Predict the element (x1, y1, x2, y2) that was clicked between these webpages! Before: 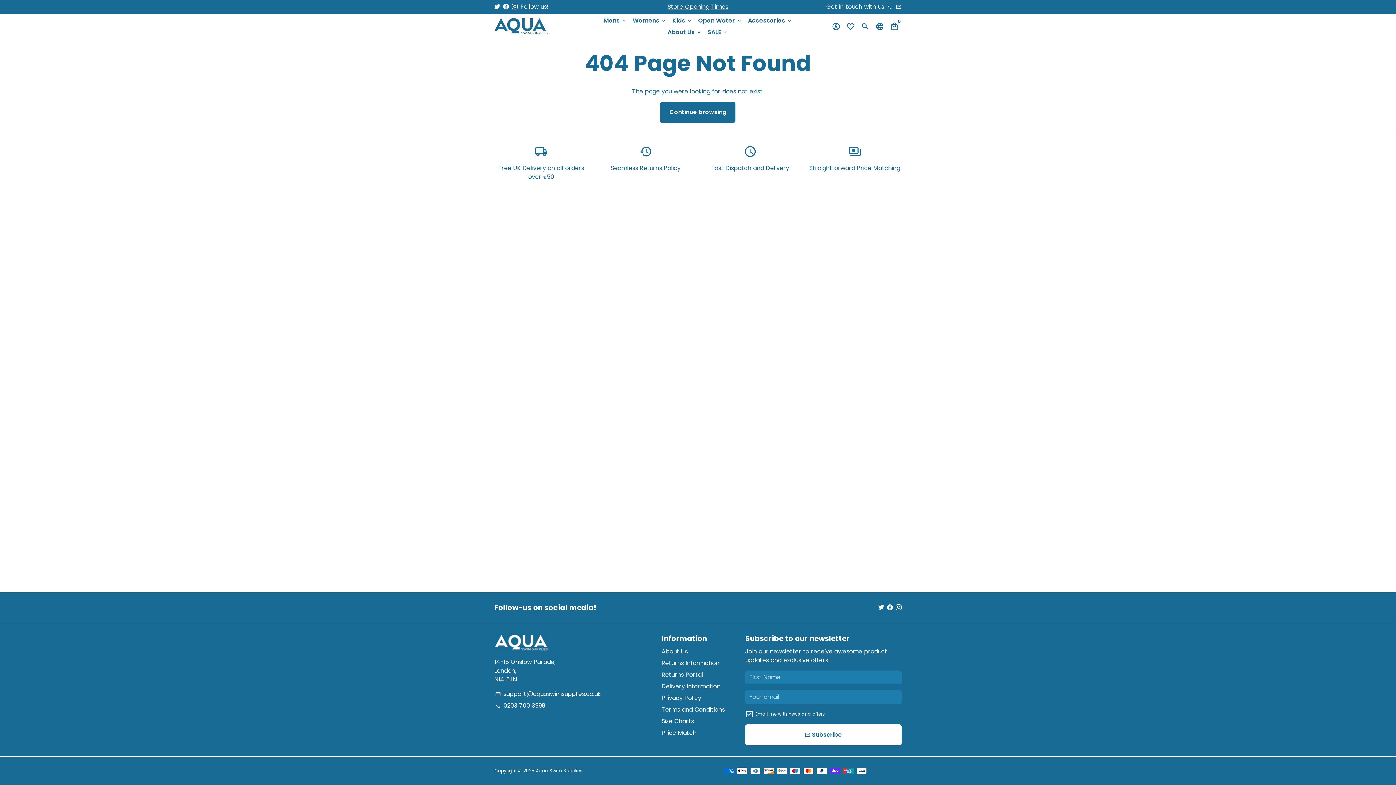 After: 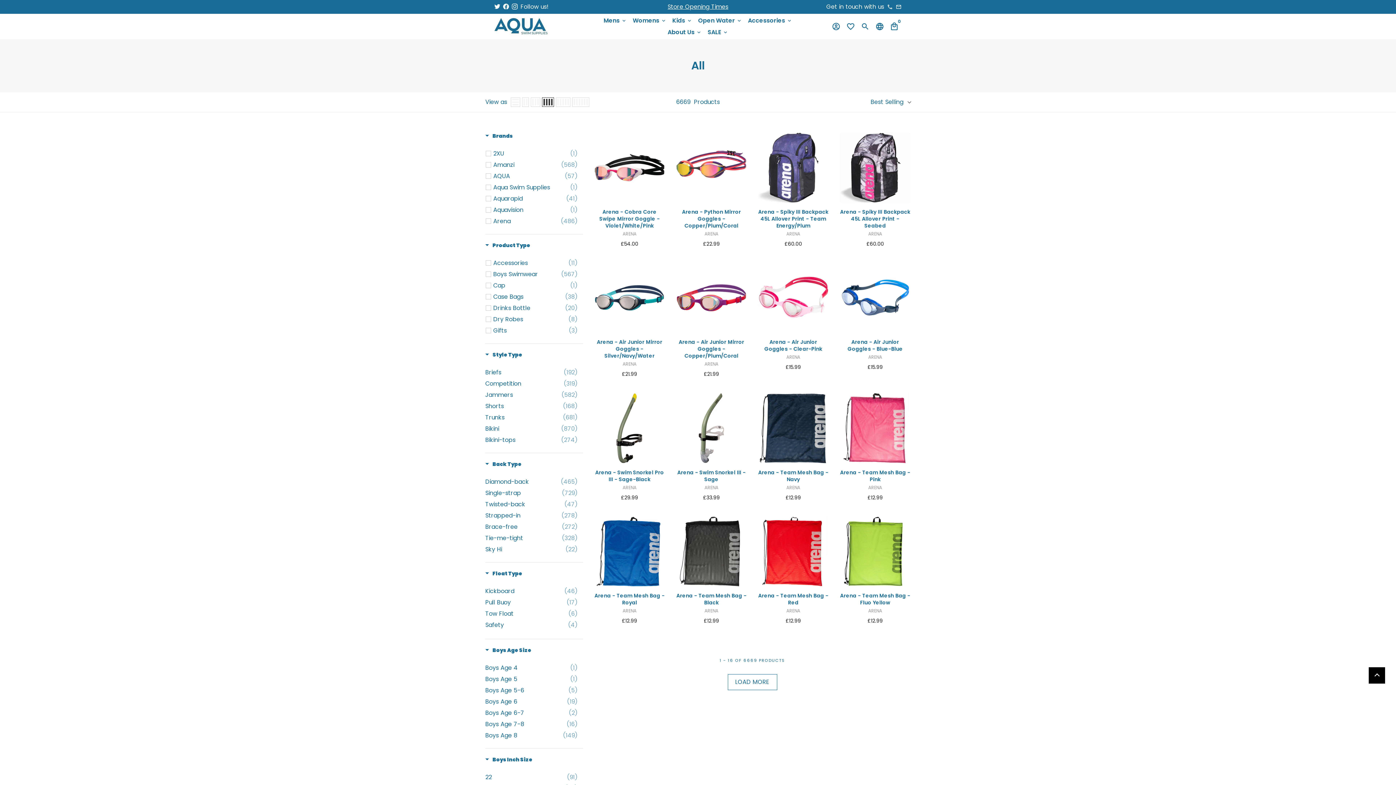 Action: bbox: (660, 101, 735, 122) label: Continue browsing